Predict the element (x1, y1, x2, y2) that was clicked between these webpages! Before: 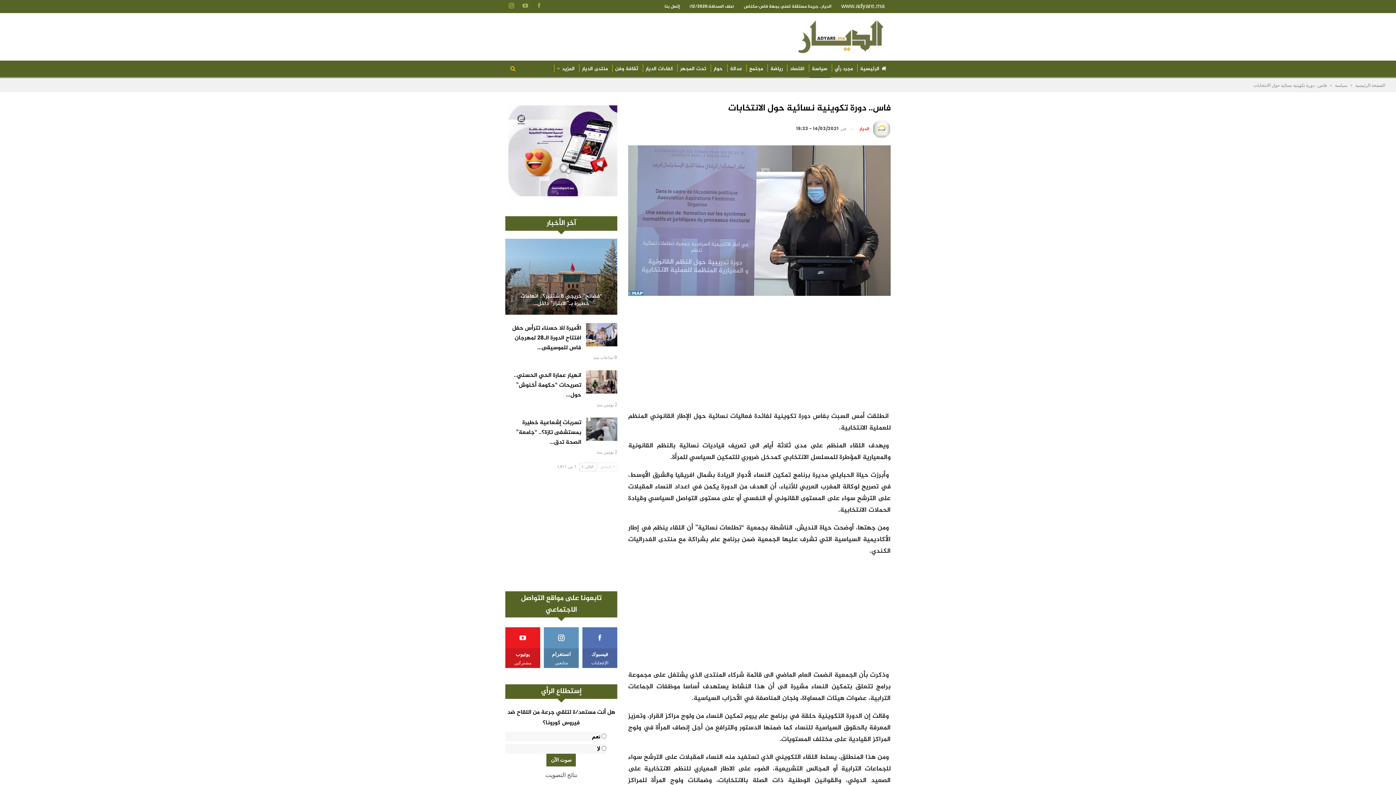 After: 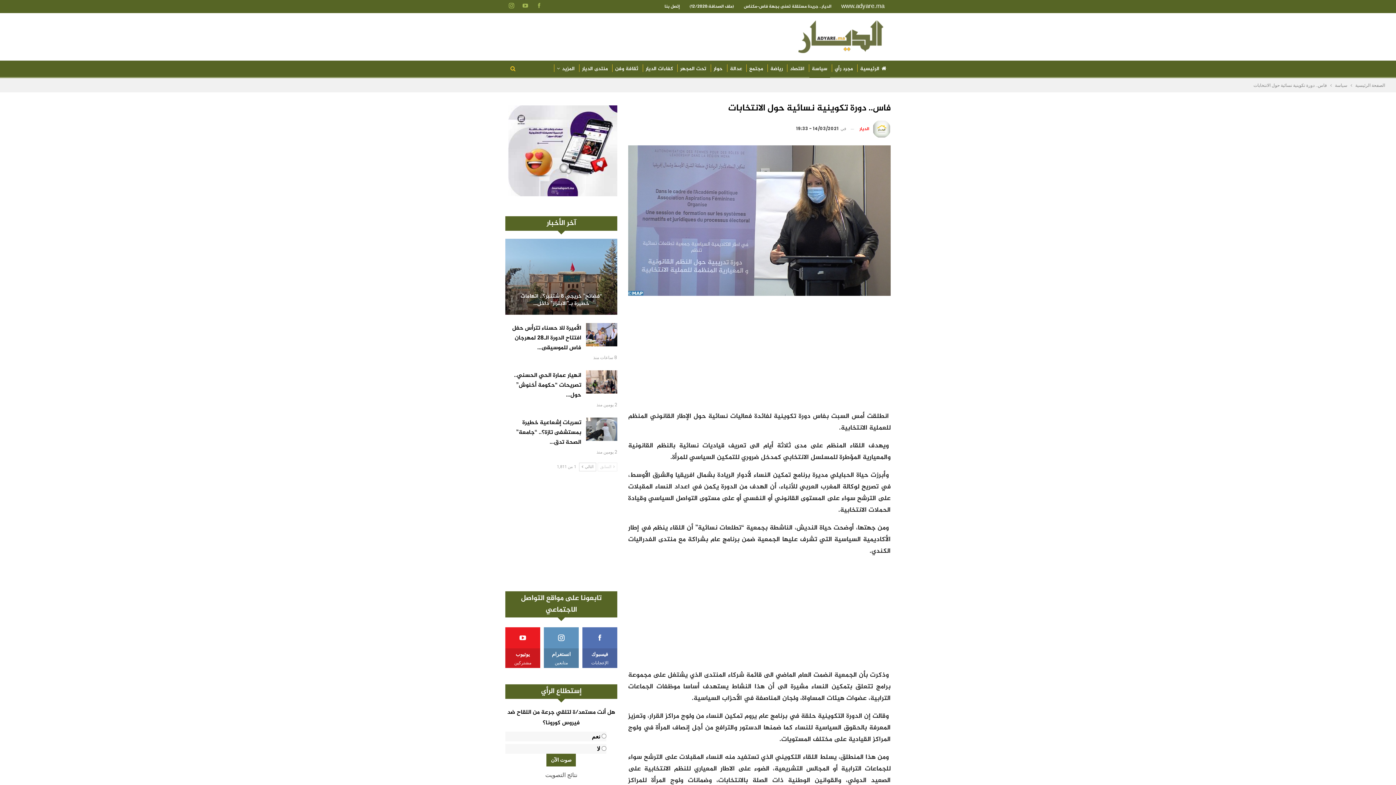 Action: label: الديار.. جريدة مستقلة تعنى بجهة فاس-مكناس bbox: (744, 2, 831, 10)